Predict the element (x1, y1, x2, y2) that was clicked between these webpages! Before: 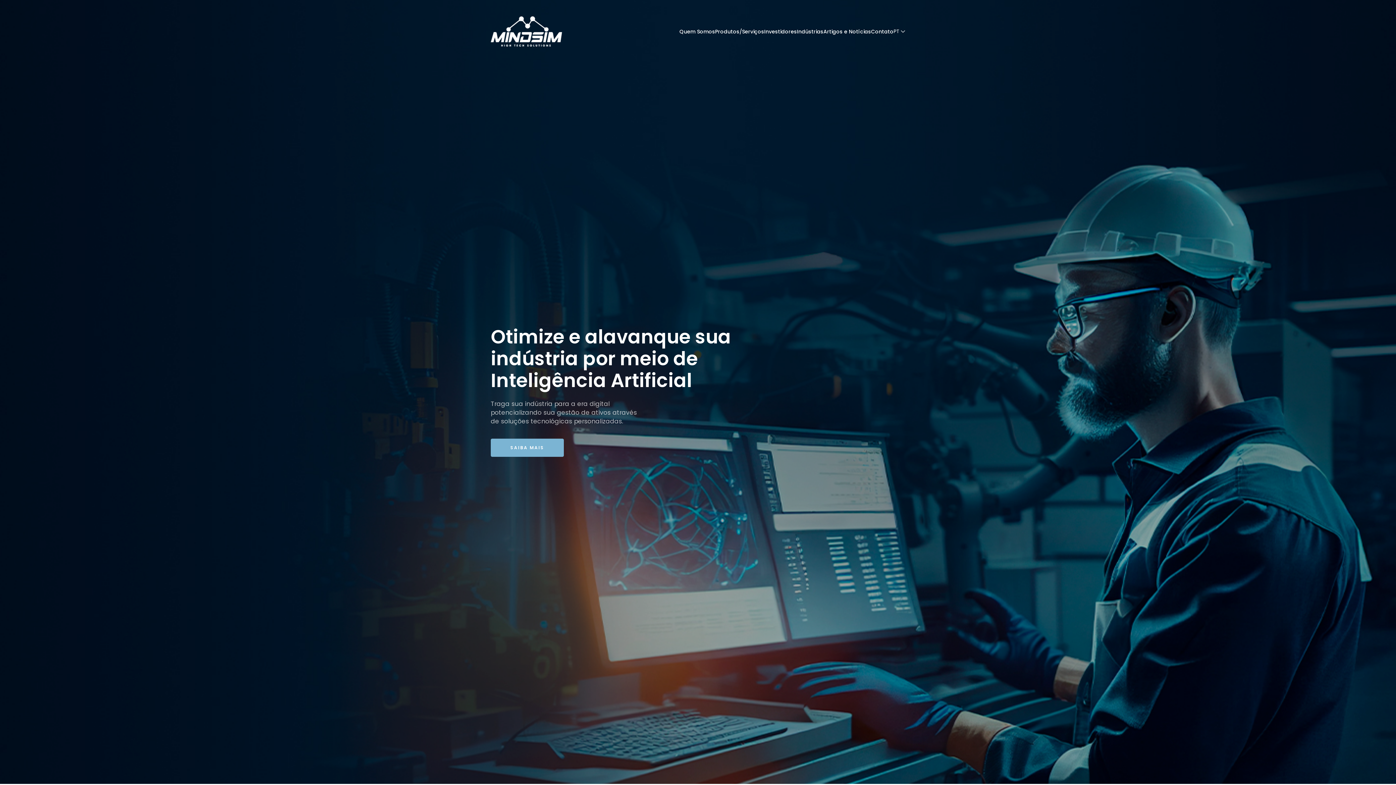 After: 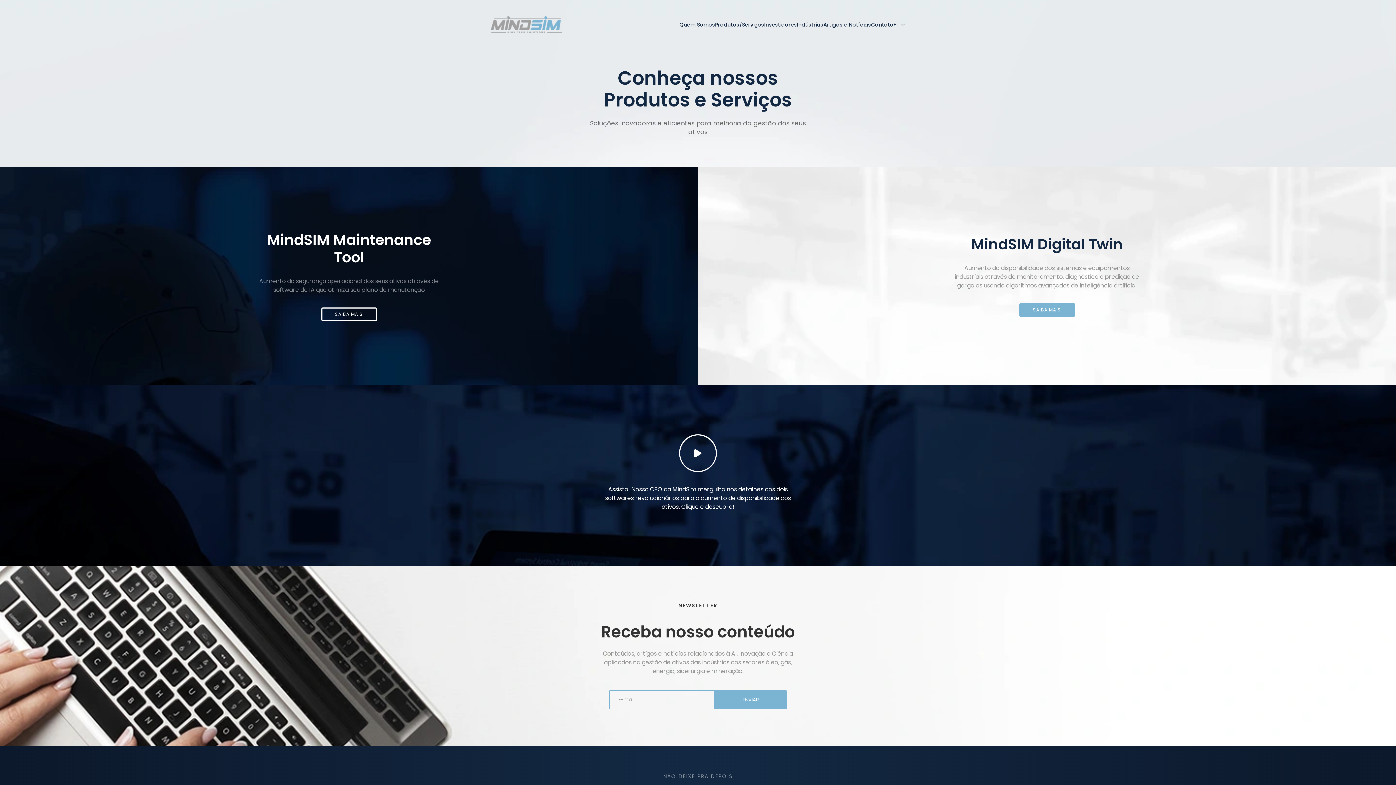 Action: label: Produtos/Serviços bbox: (715, 27, 764, 35)